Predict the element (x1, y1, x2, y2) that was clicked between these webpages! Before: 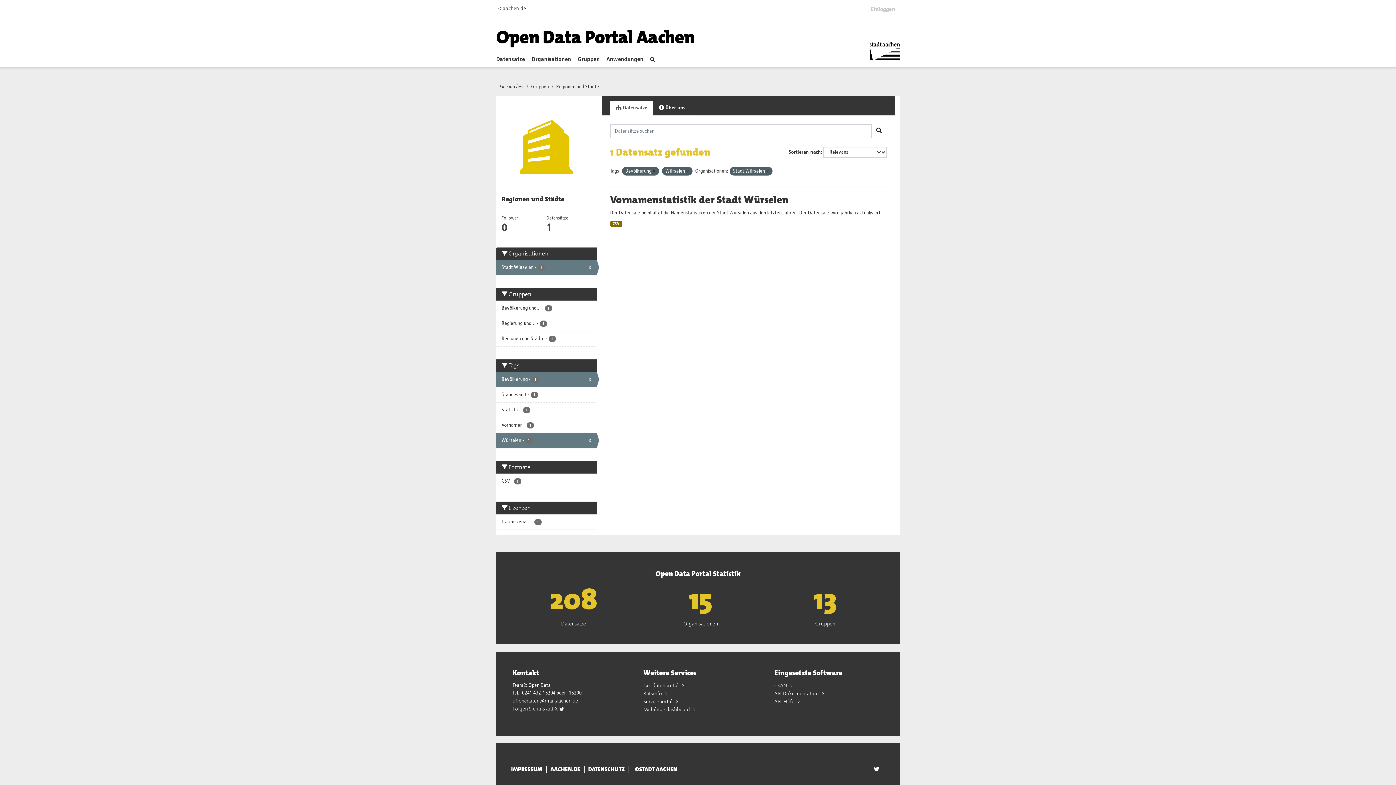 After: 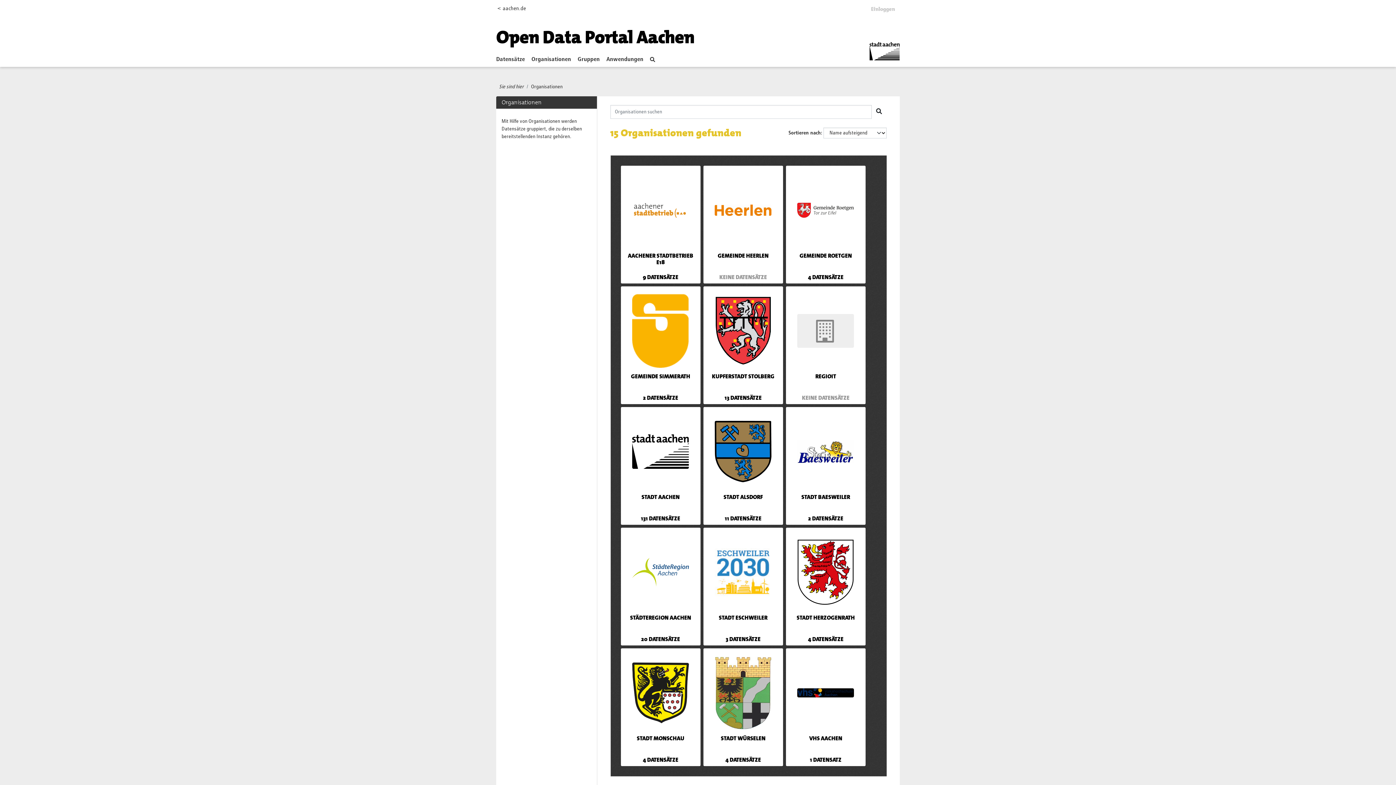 Action: bbox: (683, 620, 718, 627) label: Organisationen